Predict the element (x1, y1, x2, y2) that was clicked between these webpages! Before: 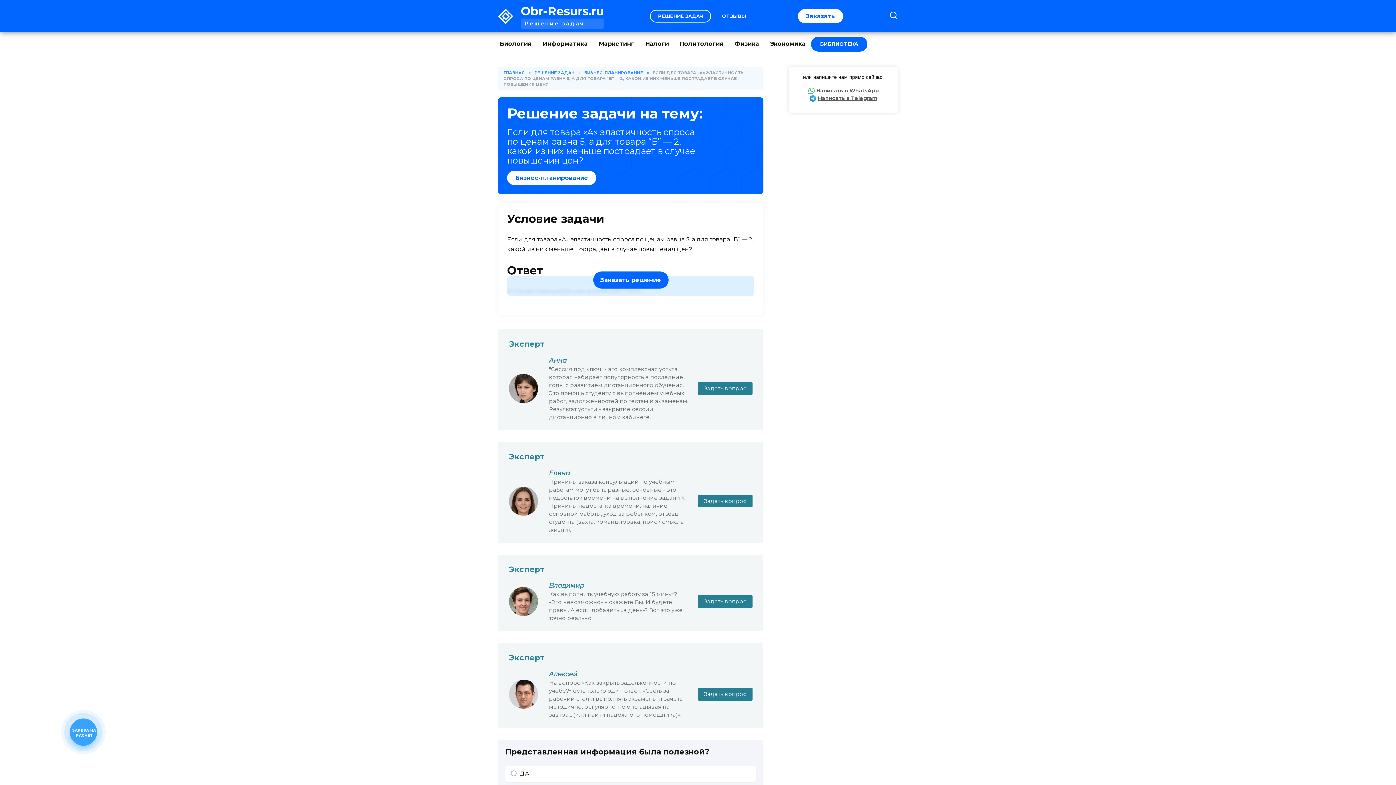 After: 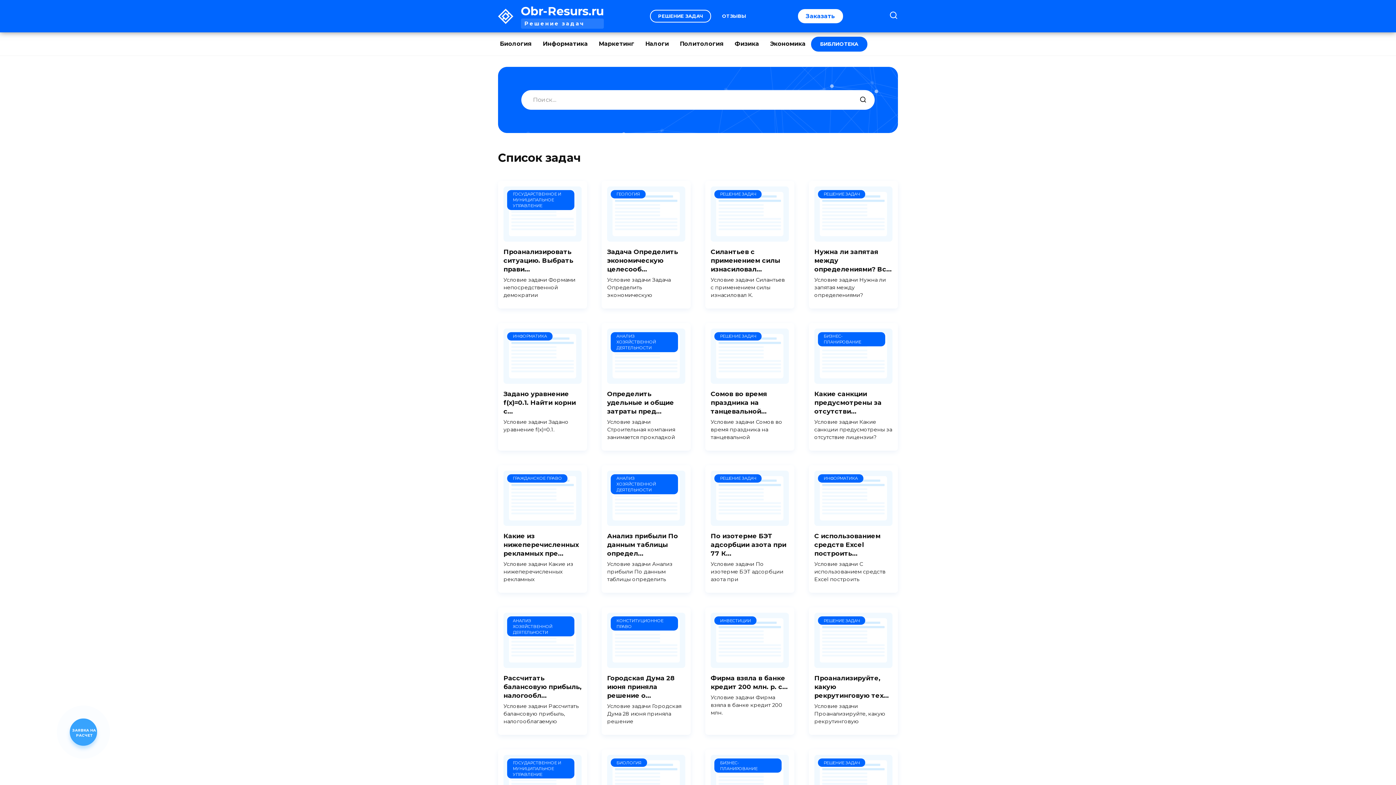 Action: bbox: (521, 4, 603, 18) label: Obr-Resurs.ru